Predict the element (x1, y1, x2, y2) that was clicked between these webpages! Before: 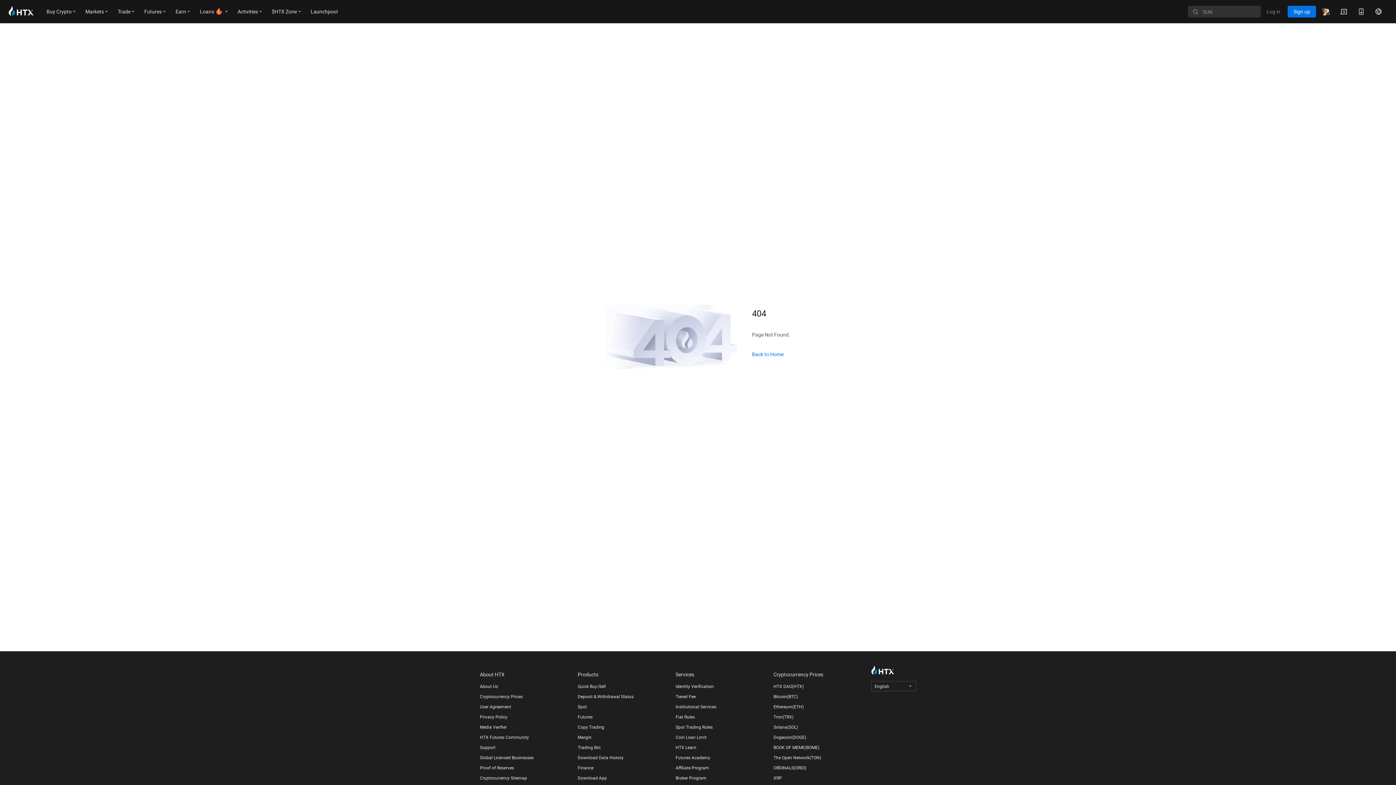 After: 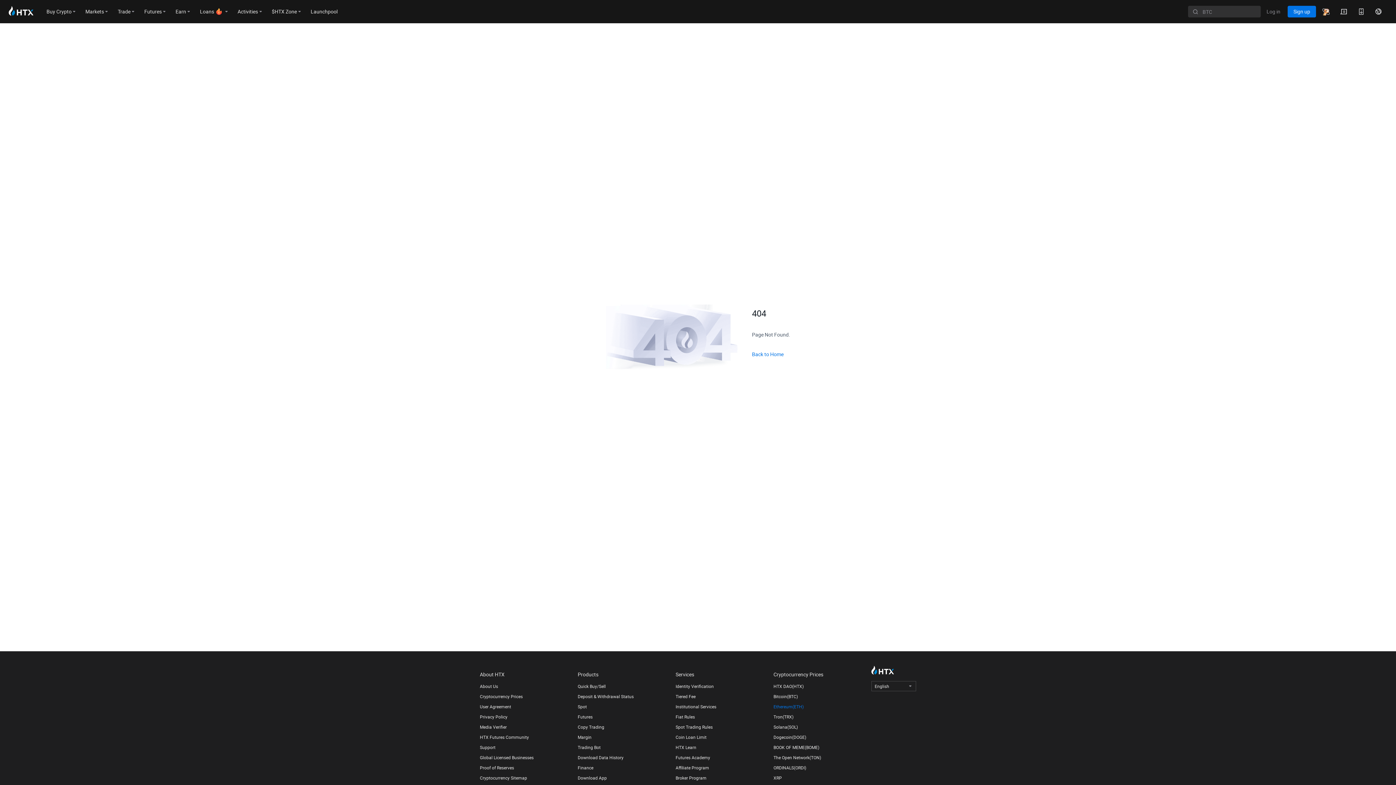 Action: bbox: (773, 704, 864, 709) label: Ethereum(ETH)